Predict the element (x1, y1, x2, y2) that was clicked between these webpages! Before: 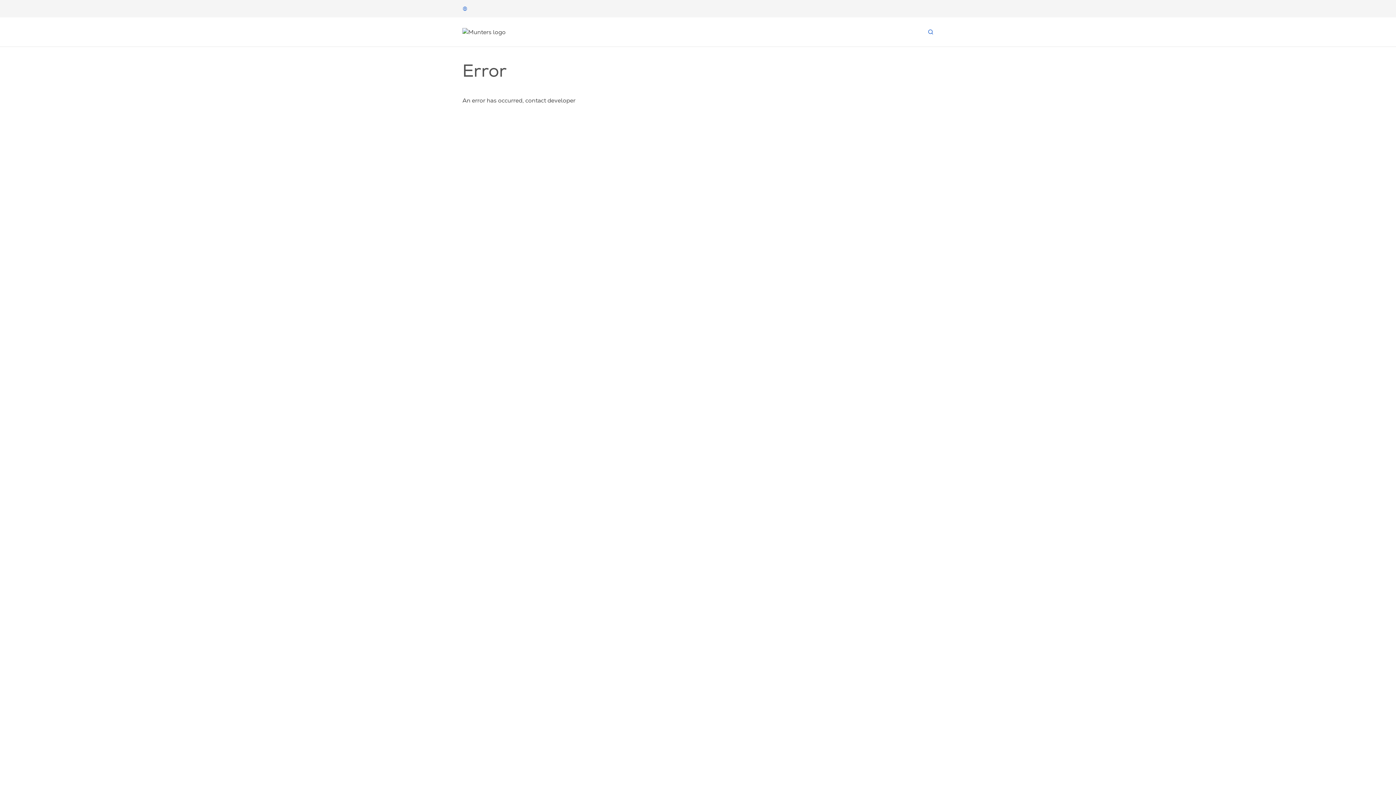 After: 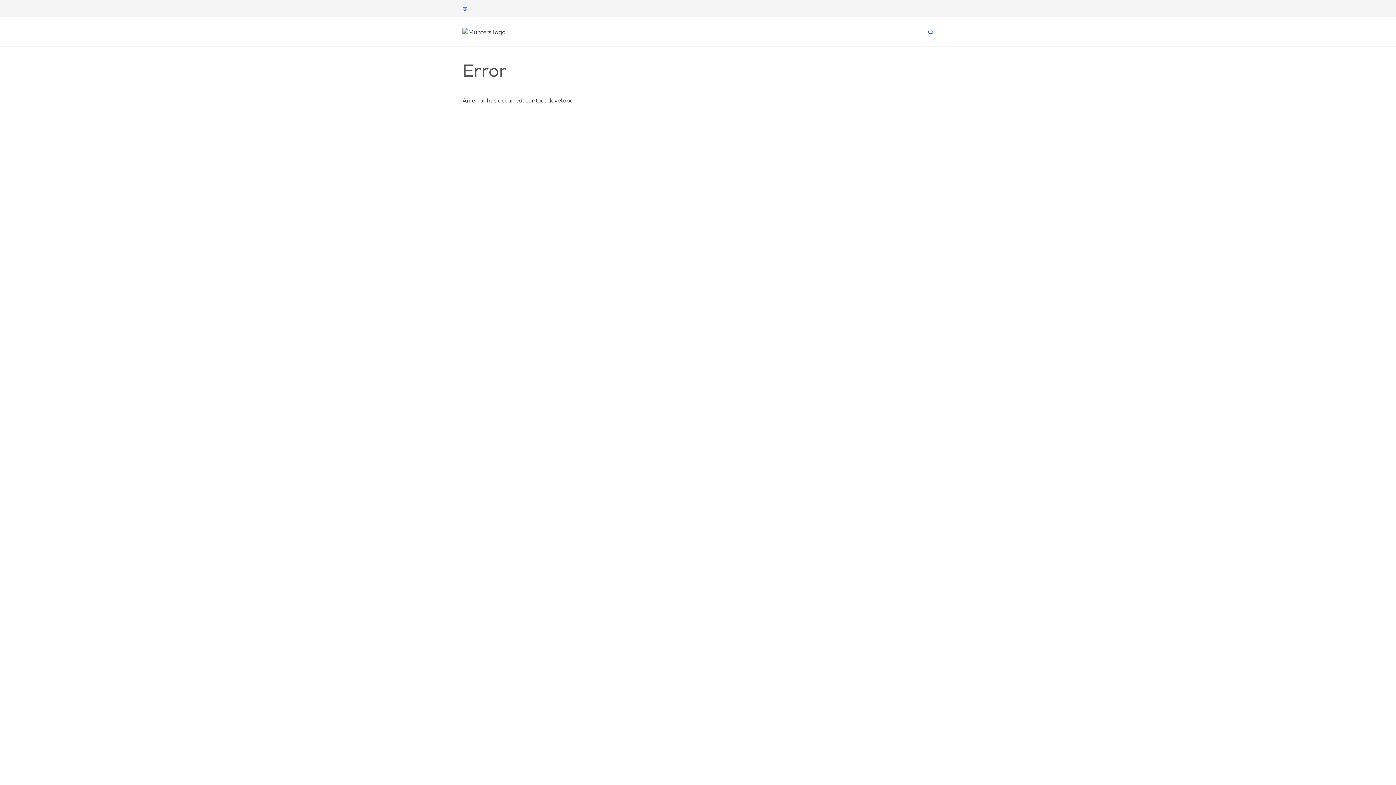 Action: bbox: (462, 27, 511, 36) label: Start page